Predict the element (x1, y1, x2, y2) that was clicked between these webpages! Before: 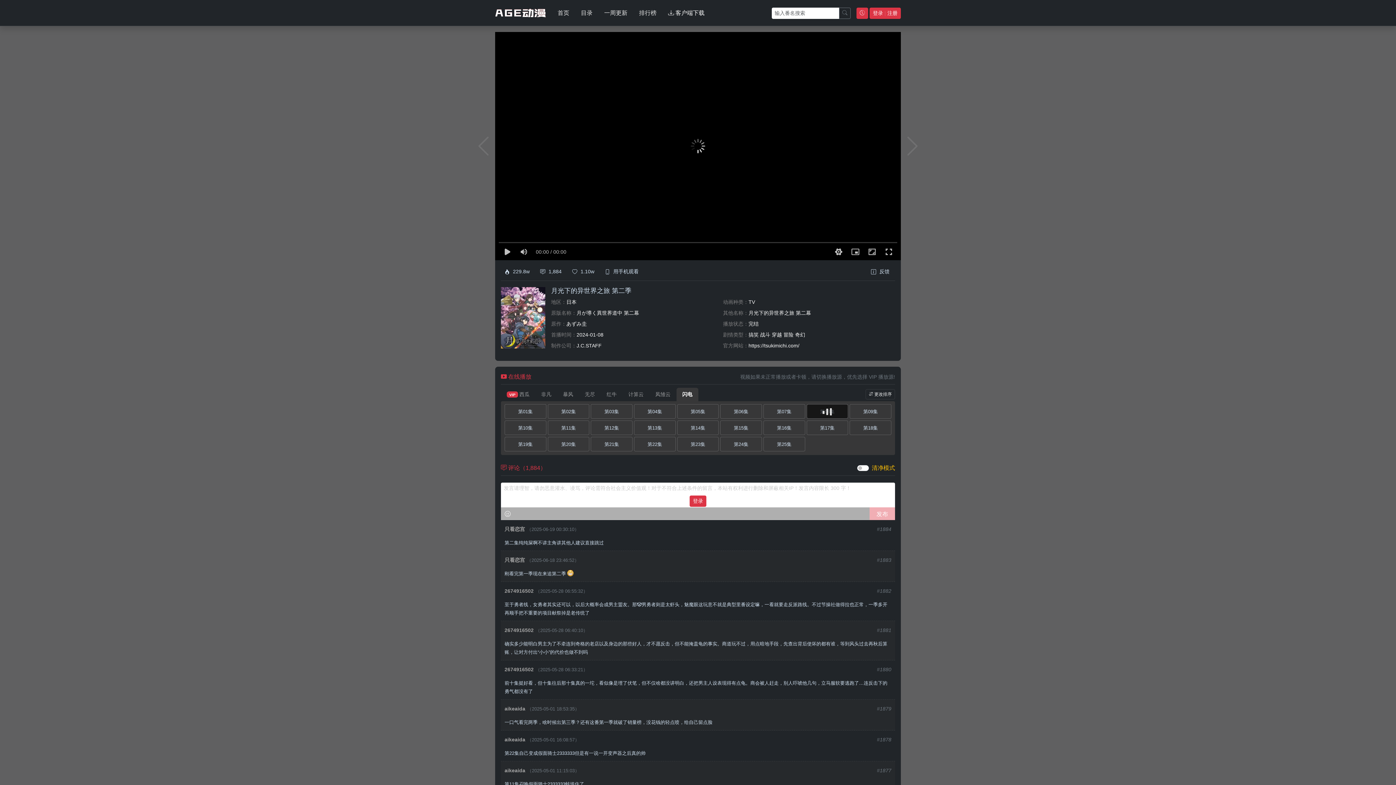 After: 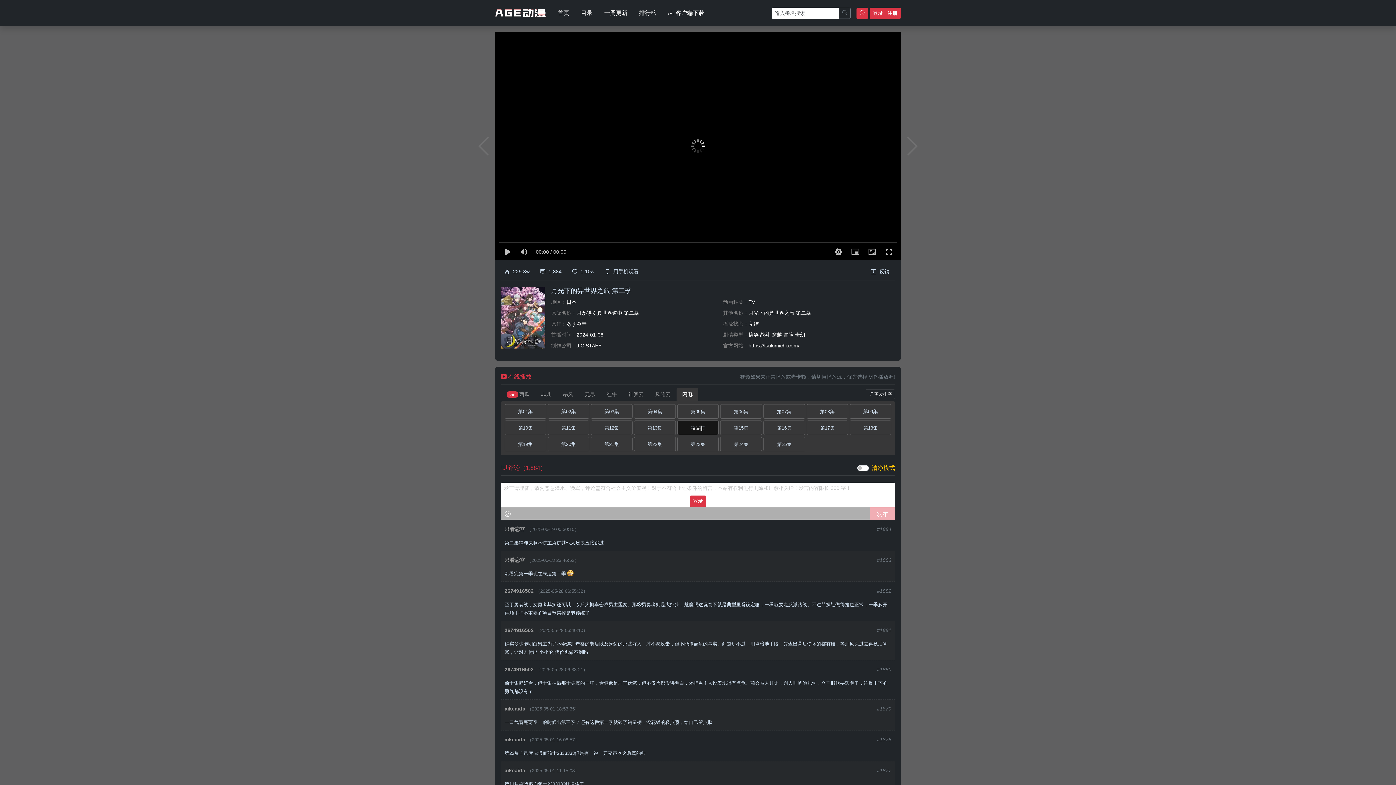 Action: label: 第14集 bbox: (677, 420, 719, 435)